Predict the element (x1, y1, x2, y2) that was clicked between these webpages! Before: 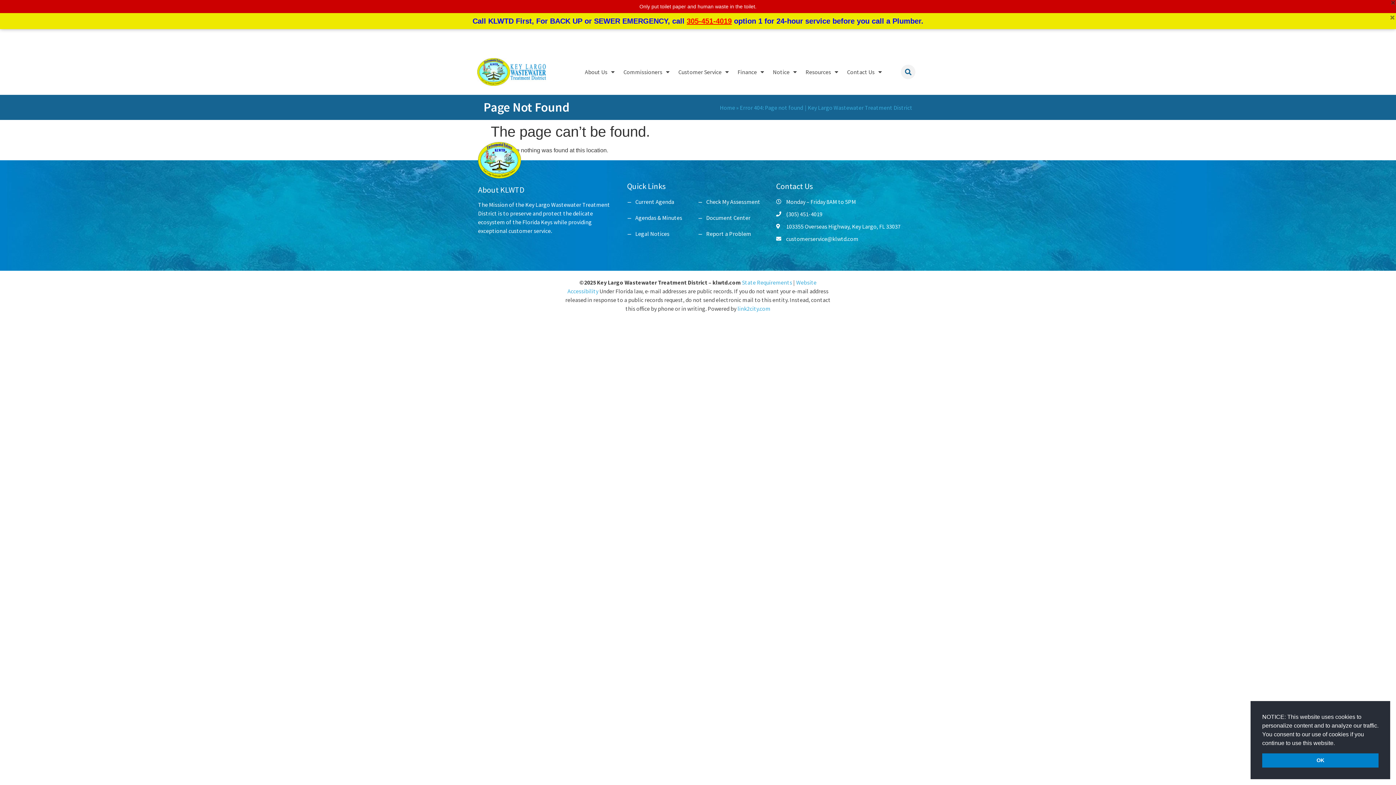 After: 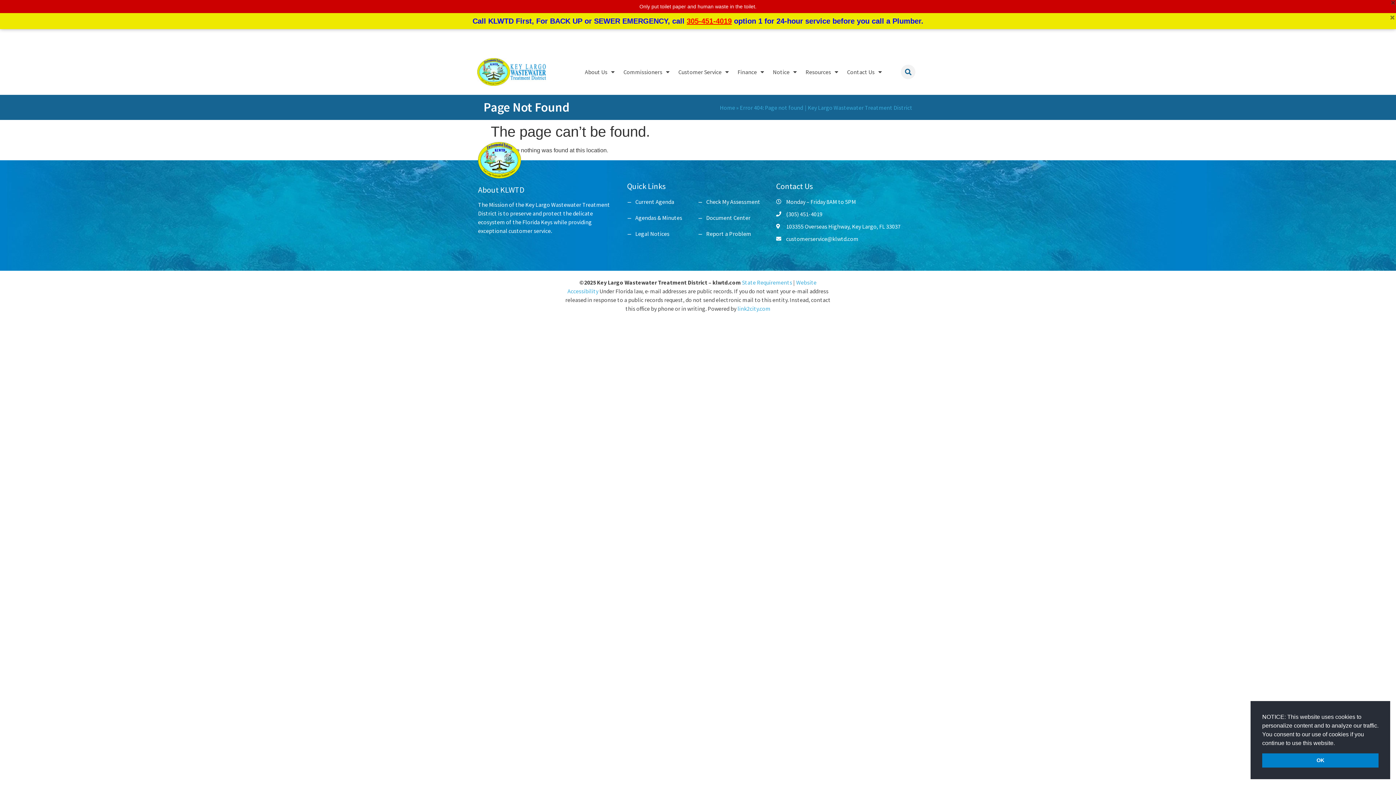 Action: label: link2city.com bbox: (737, 304, 770, 312)